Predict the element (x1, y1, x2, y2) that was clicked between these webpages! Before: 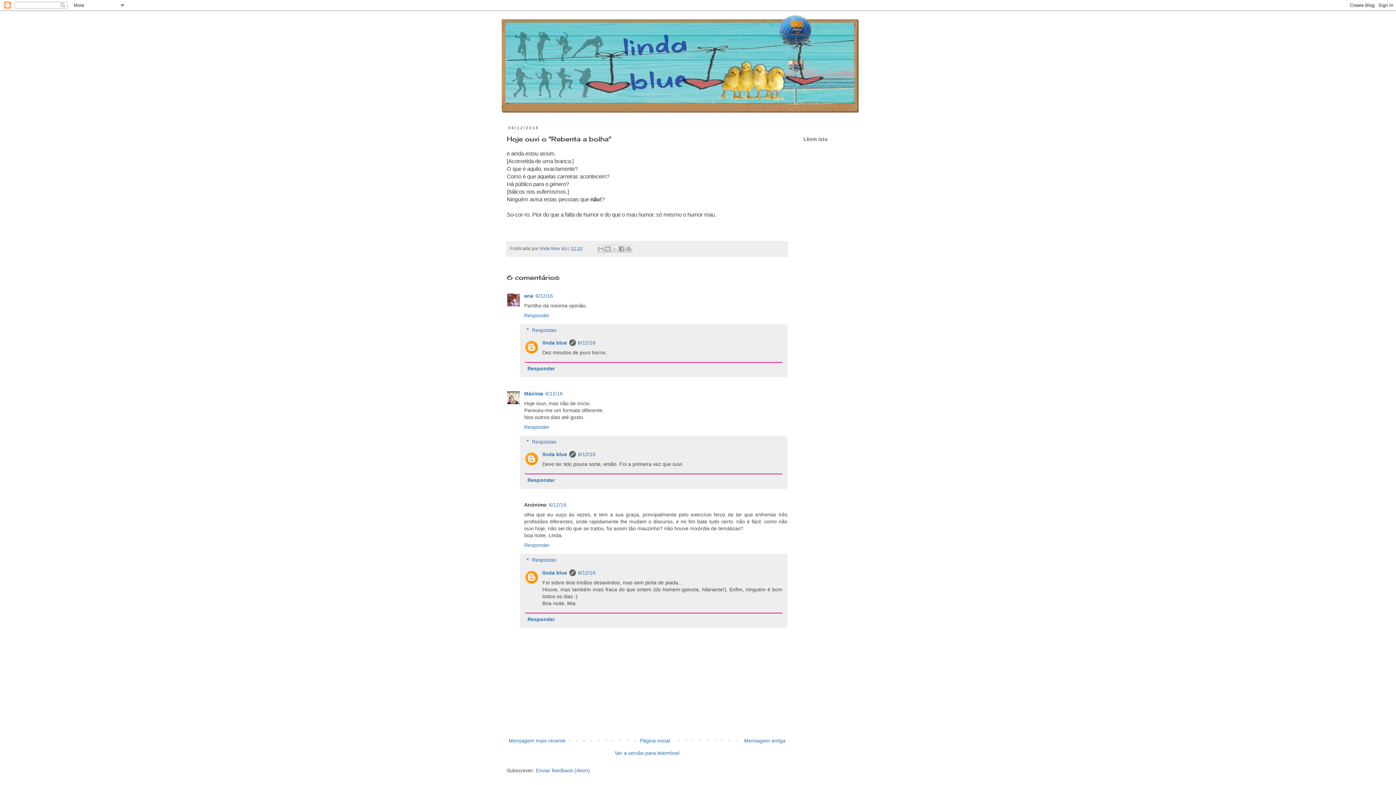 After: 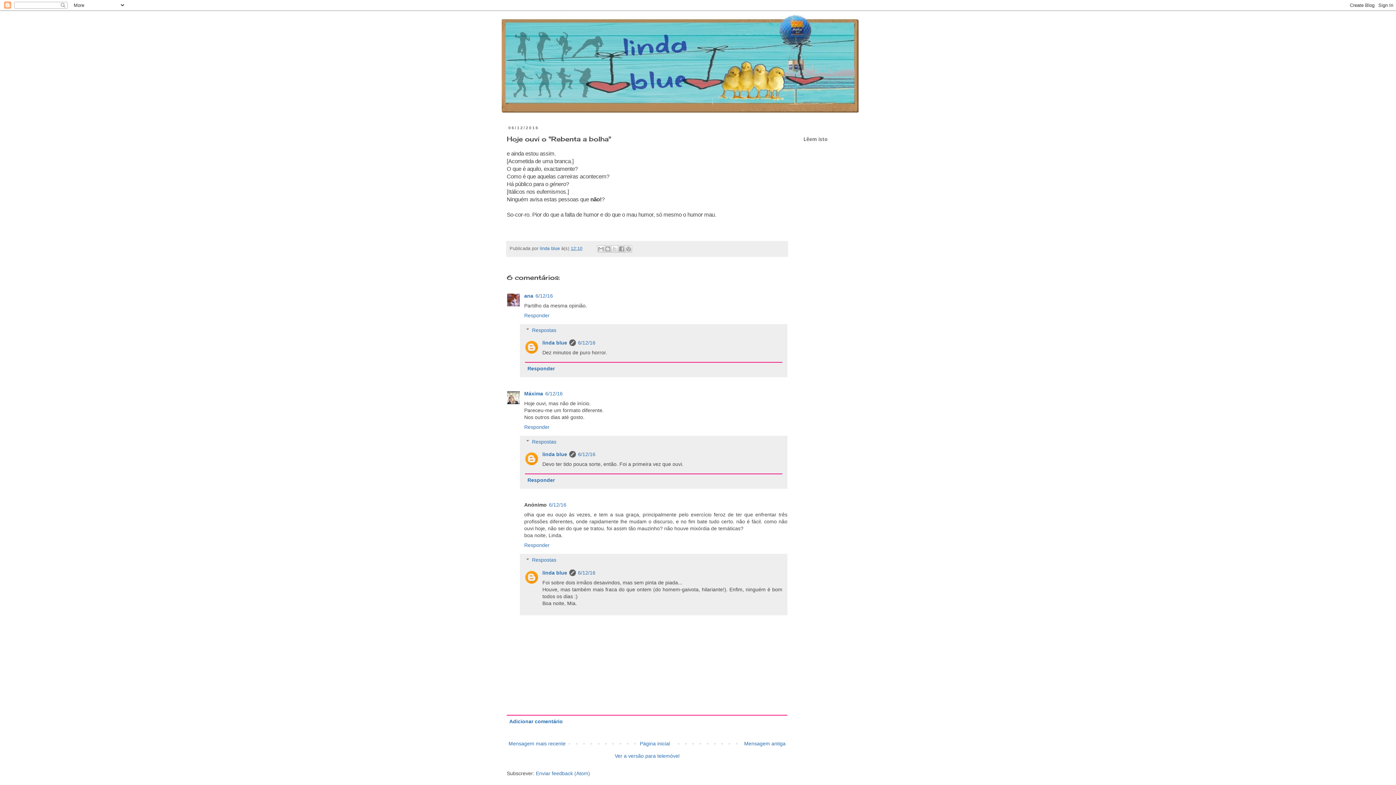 Action: bbox: (525, 613, 782, 625) label: Responder